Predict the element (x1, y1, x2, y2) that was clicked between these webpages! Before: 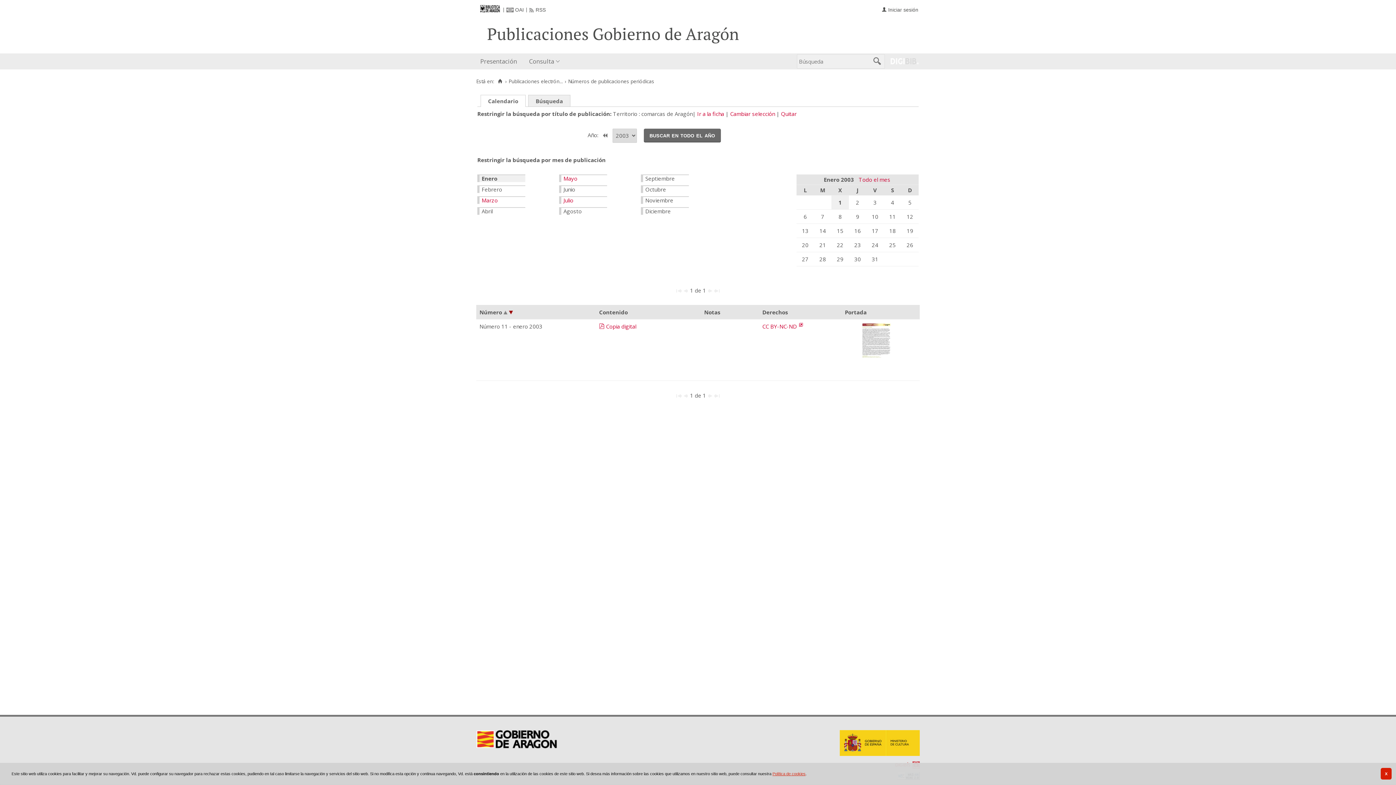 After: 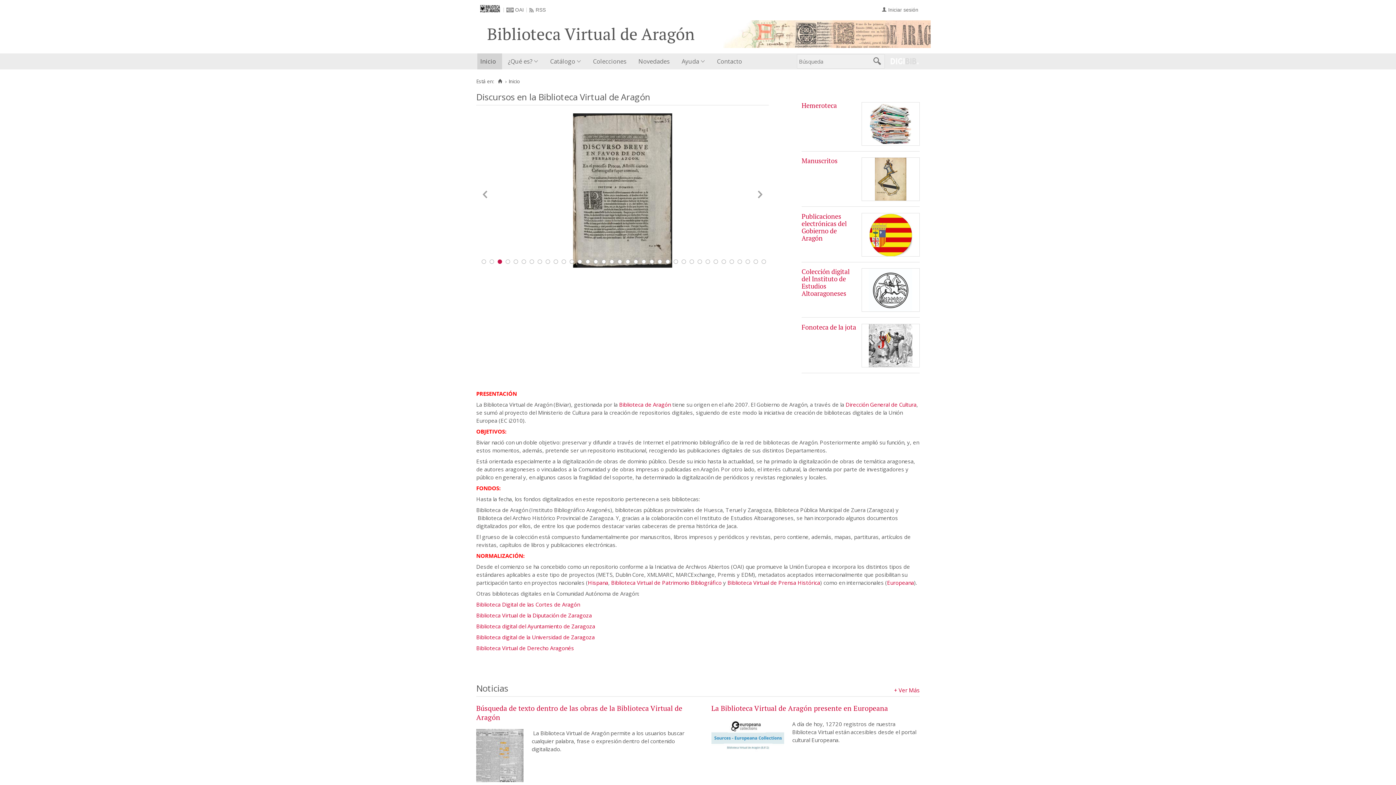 Action: bbox: (475, 7, 499, 12)